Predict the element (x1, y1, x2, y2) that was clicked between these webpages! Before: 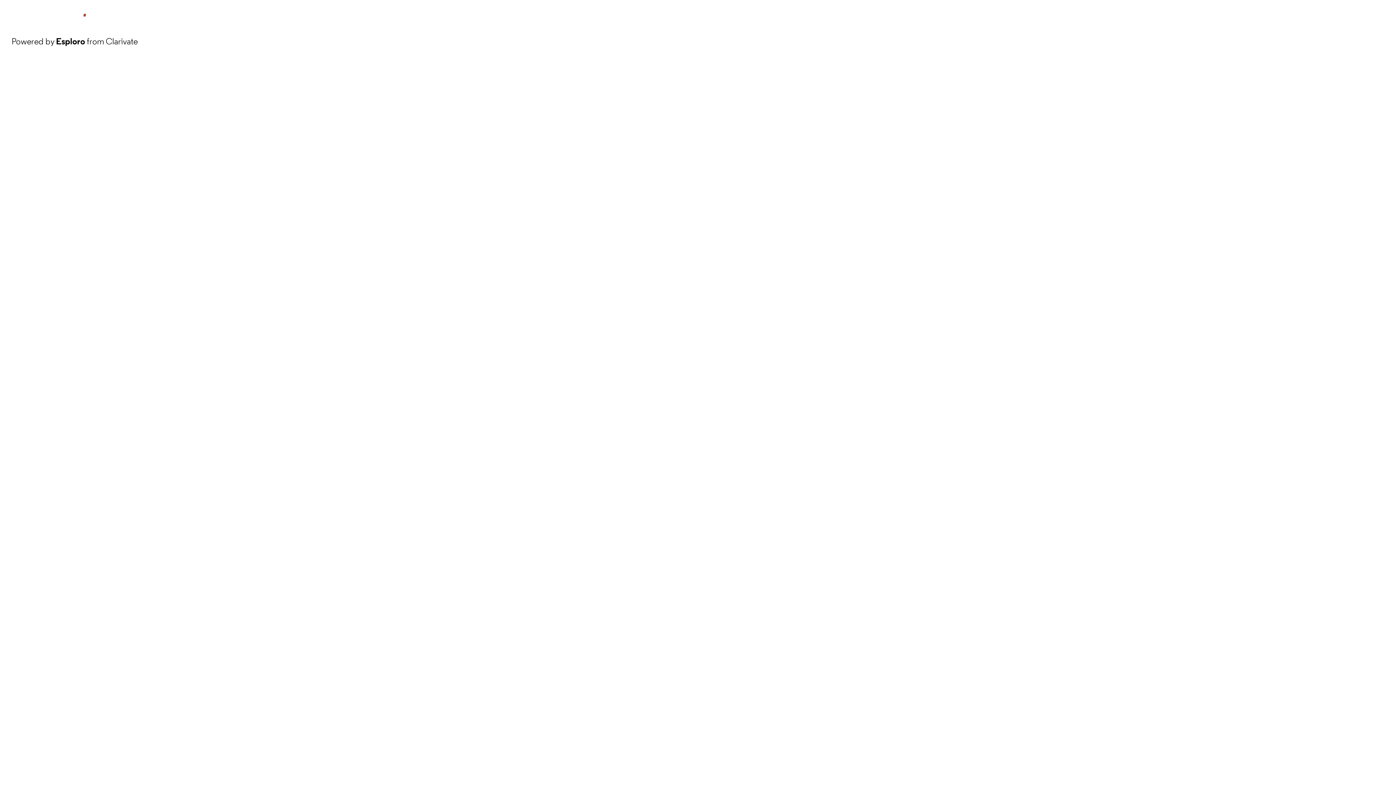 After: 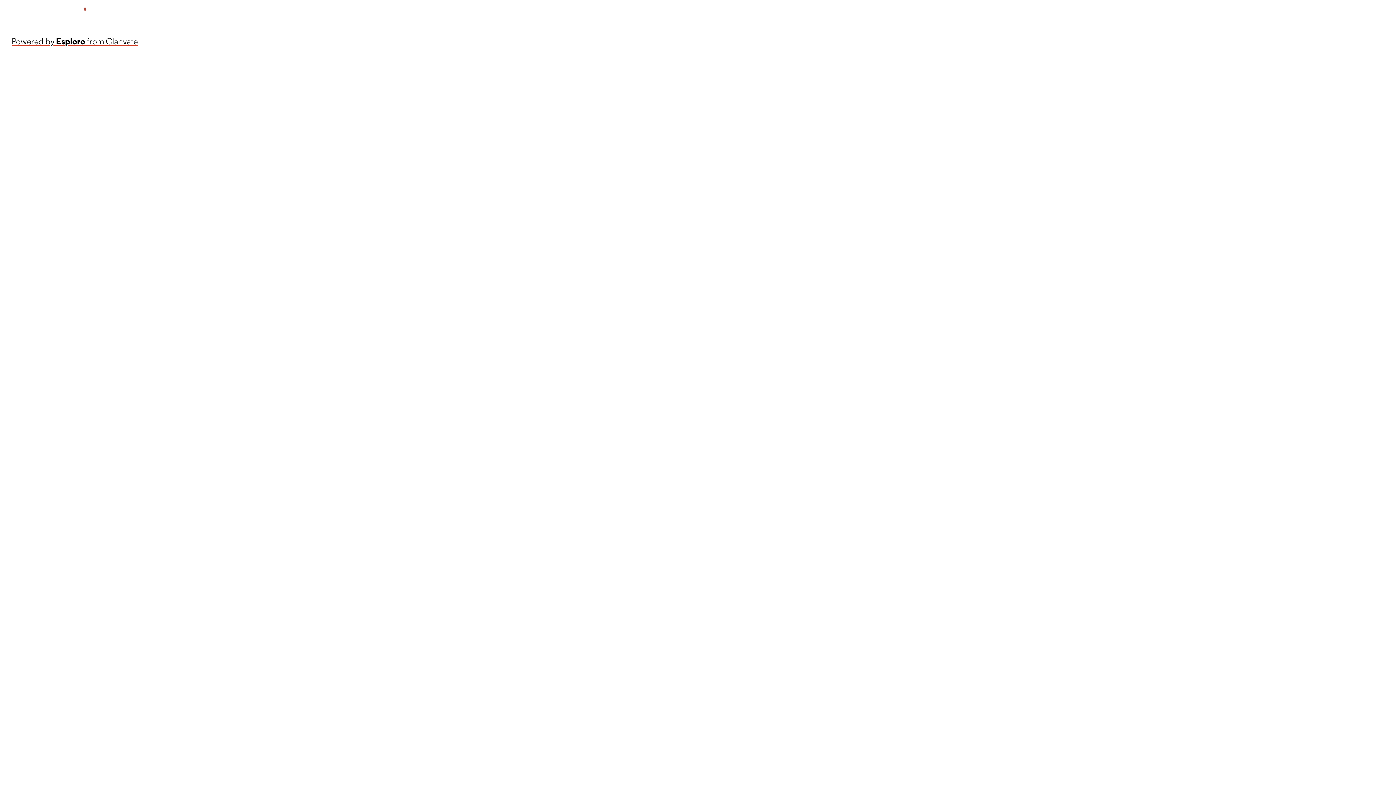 Action: label: Powered by Esploro from Clarivate bbox: (11, 34, 137, 48)